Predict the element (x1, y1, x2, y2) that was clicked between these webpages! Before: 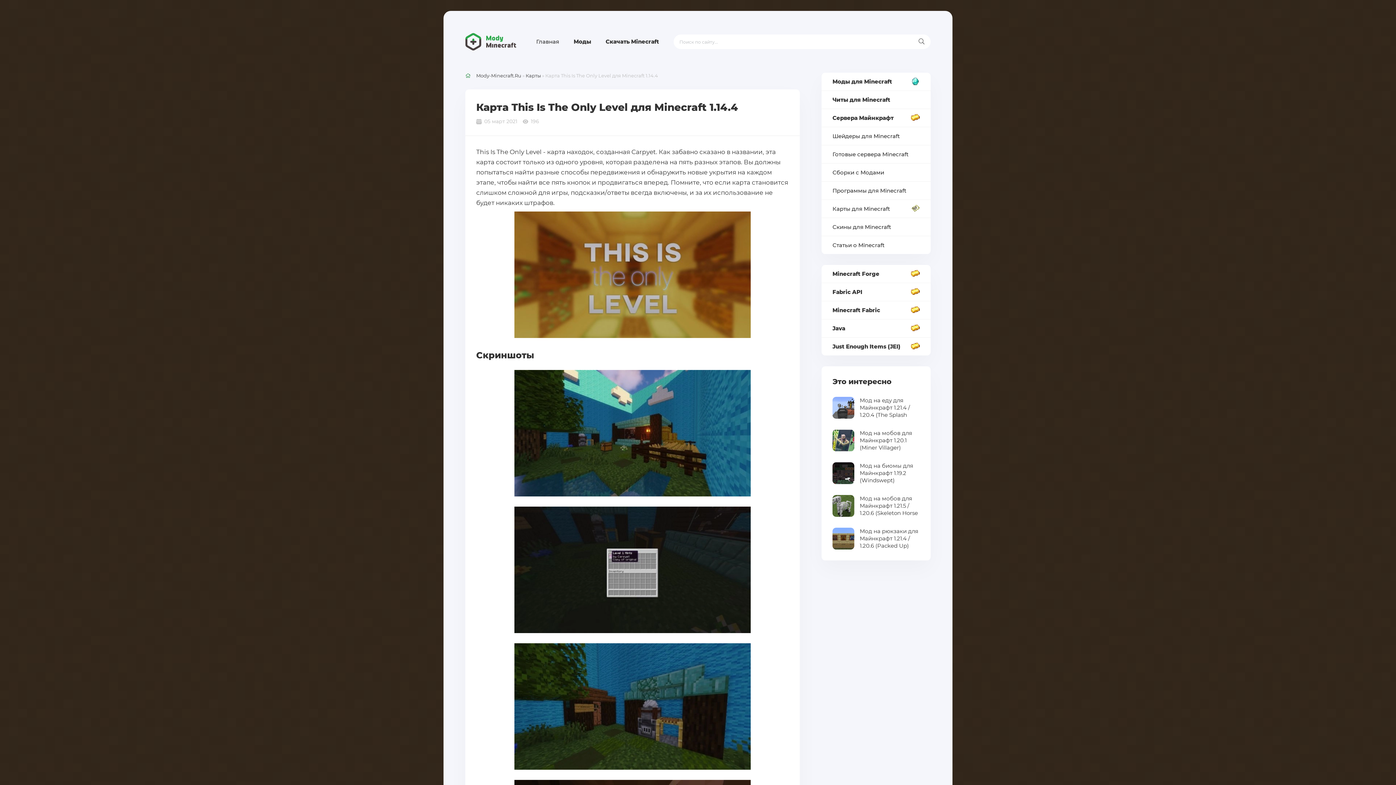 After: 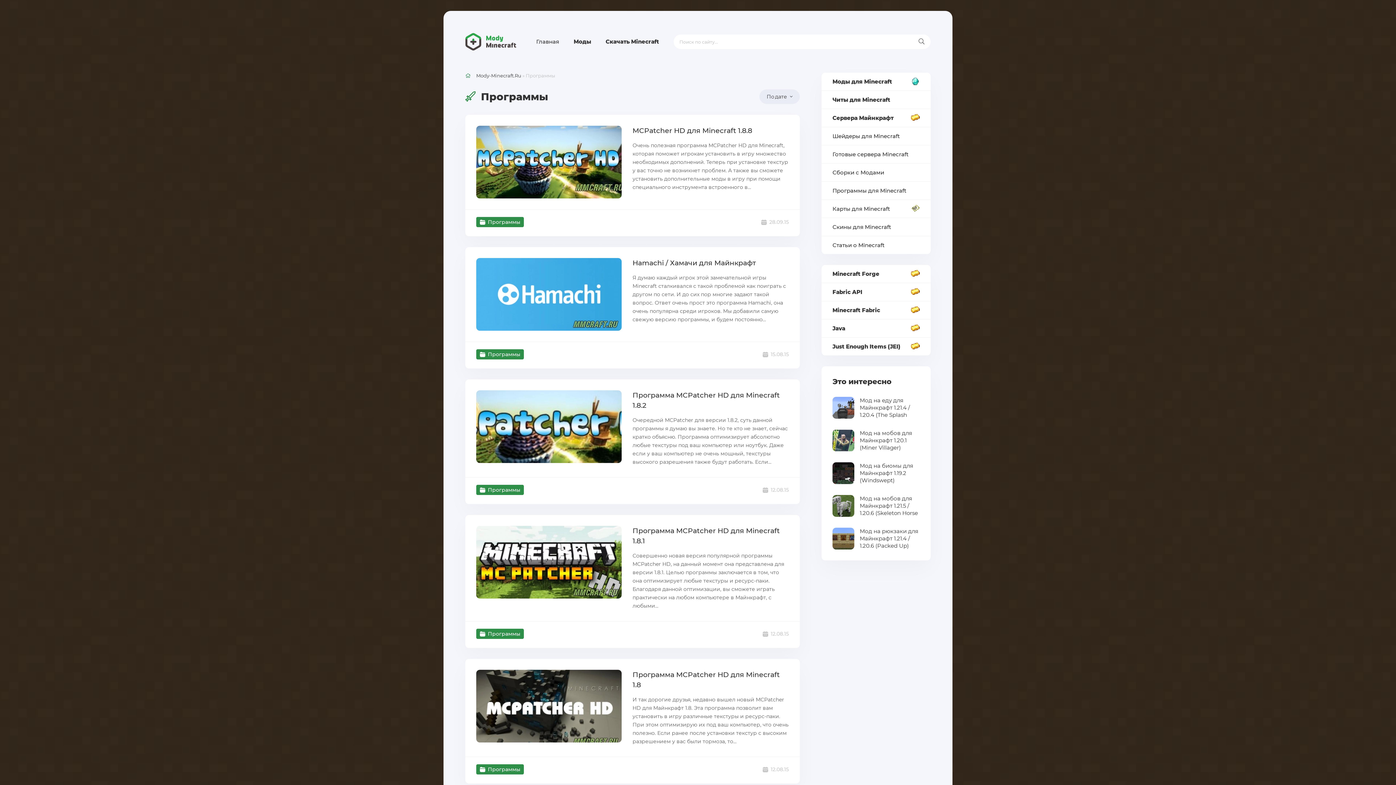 Action: label: Программы для Minecraft bbox: (821, 181, 930, 200)